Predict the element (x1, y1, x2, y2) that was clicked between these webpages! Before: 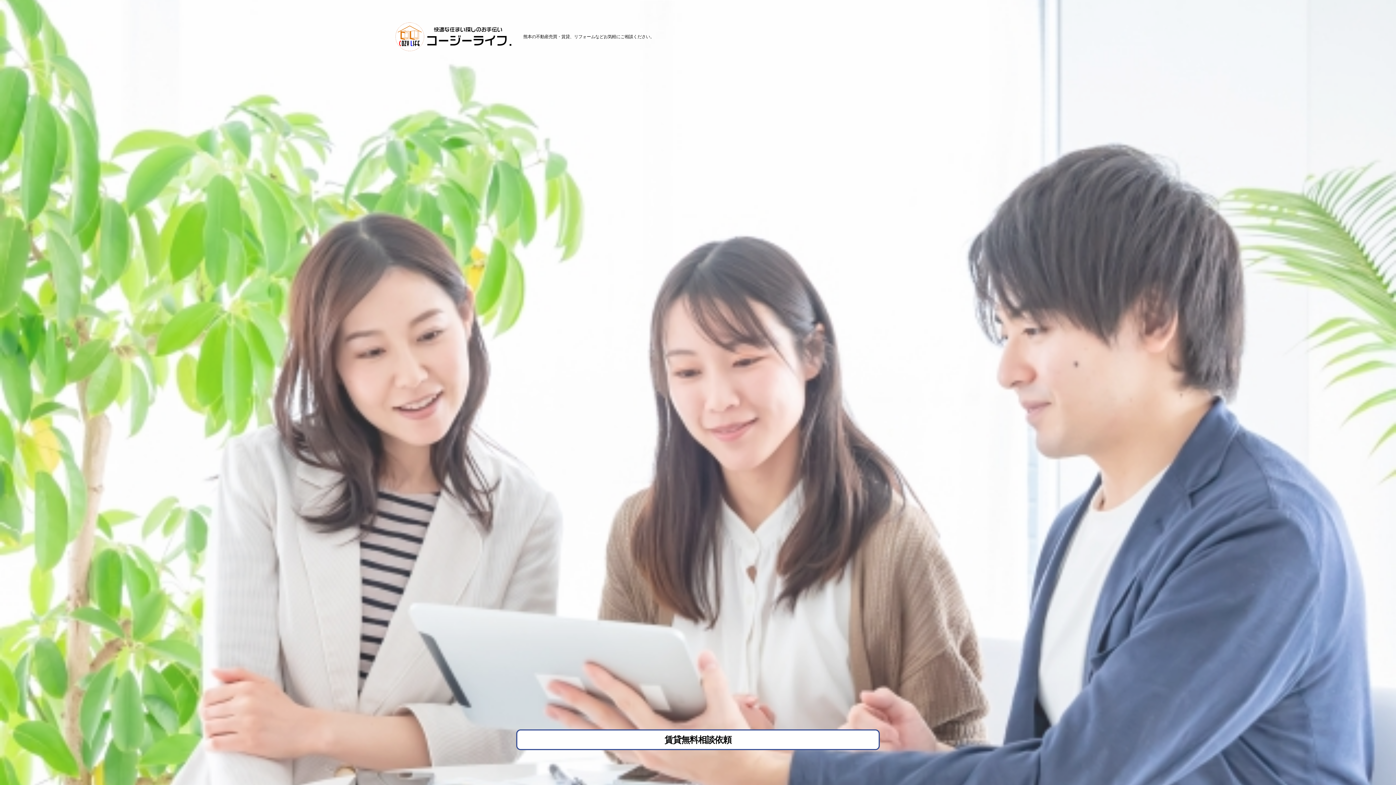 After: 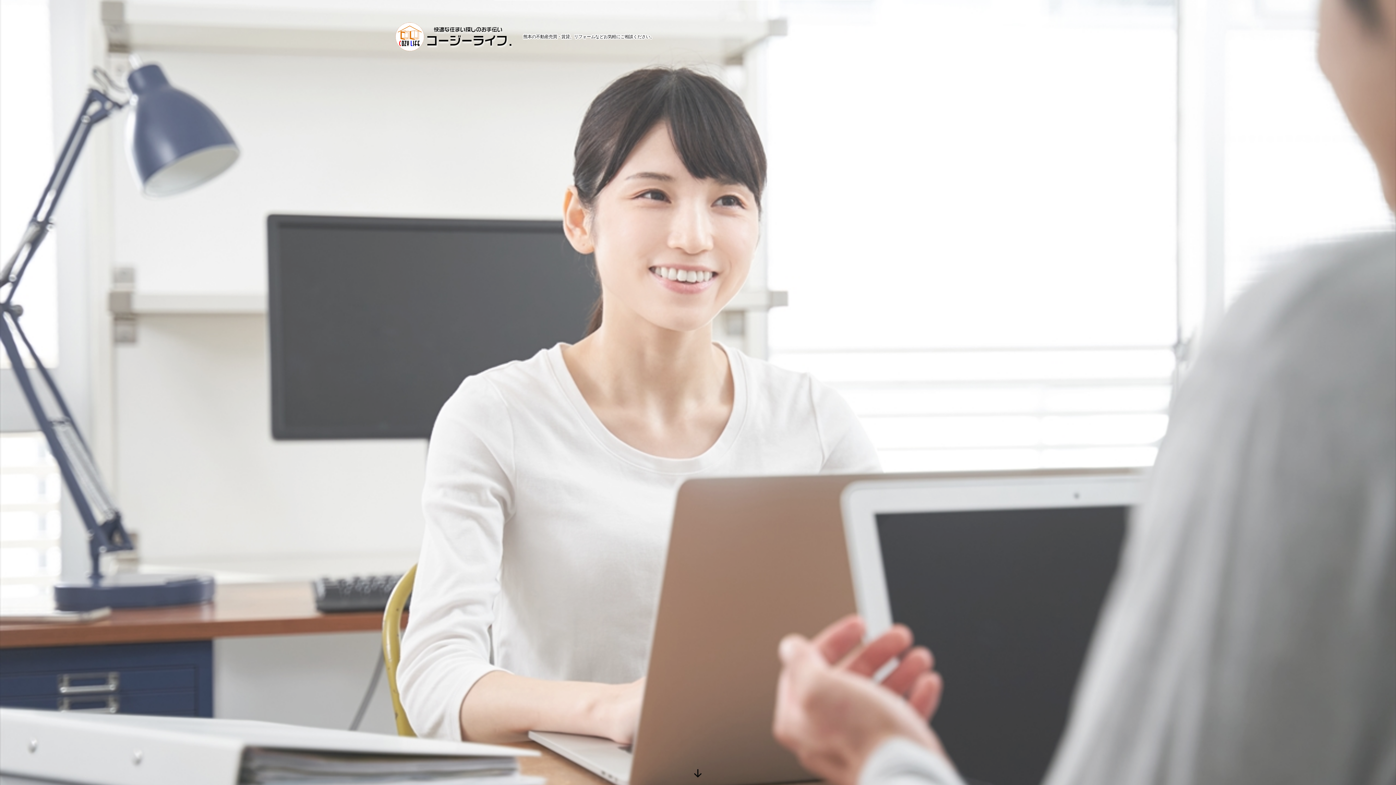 Action: bbox: (392, 21, 514, 52)